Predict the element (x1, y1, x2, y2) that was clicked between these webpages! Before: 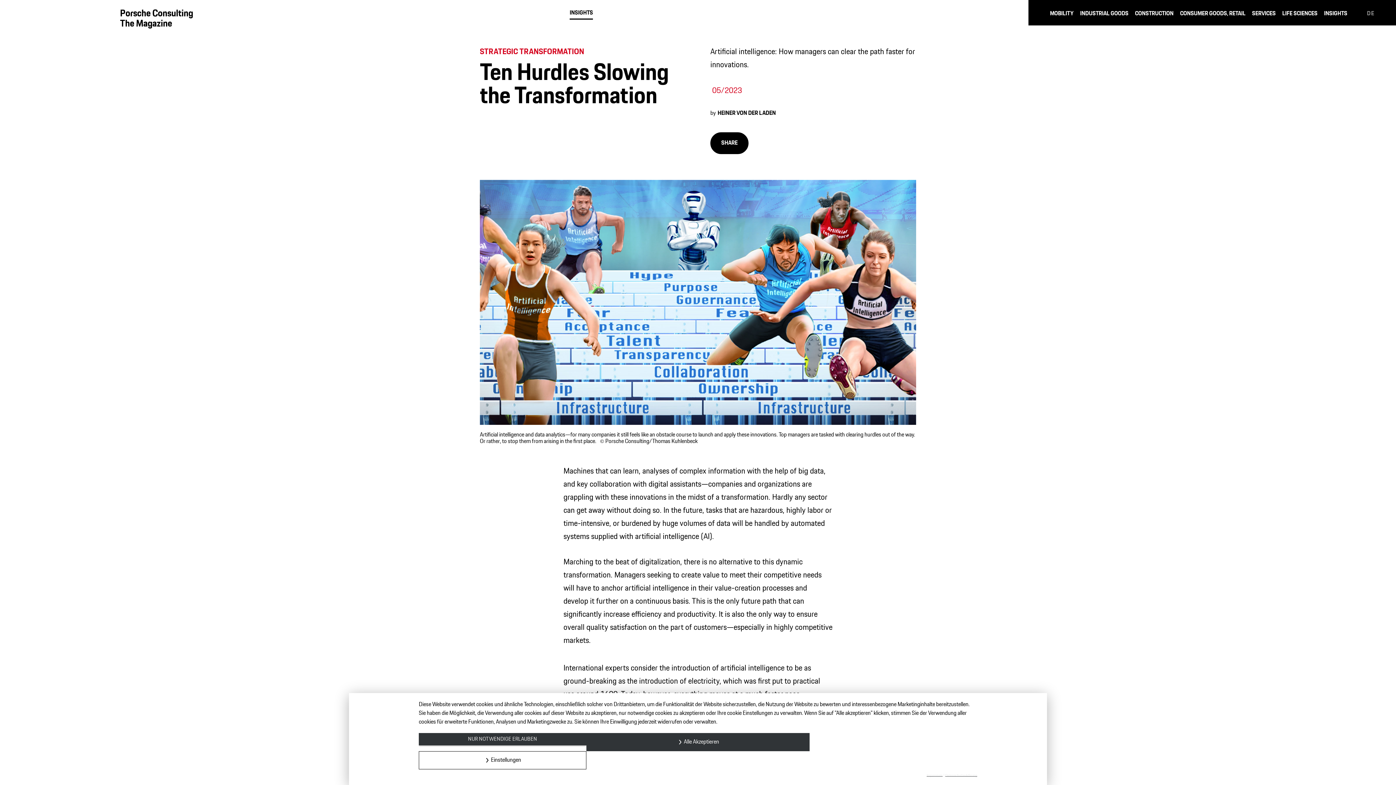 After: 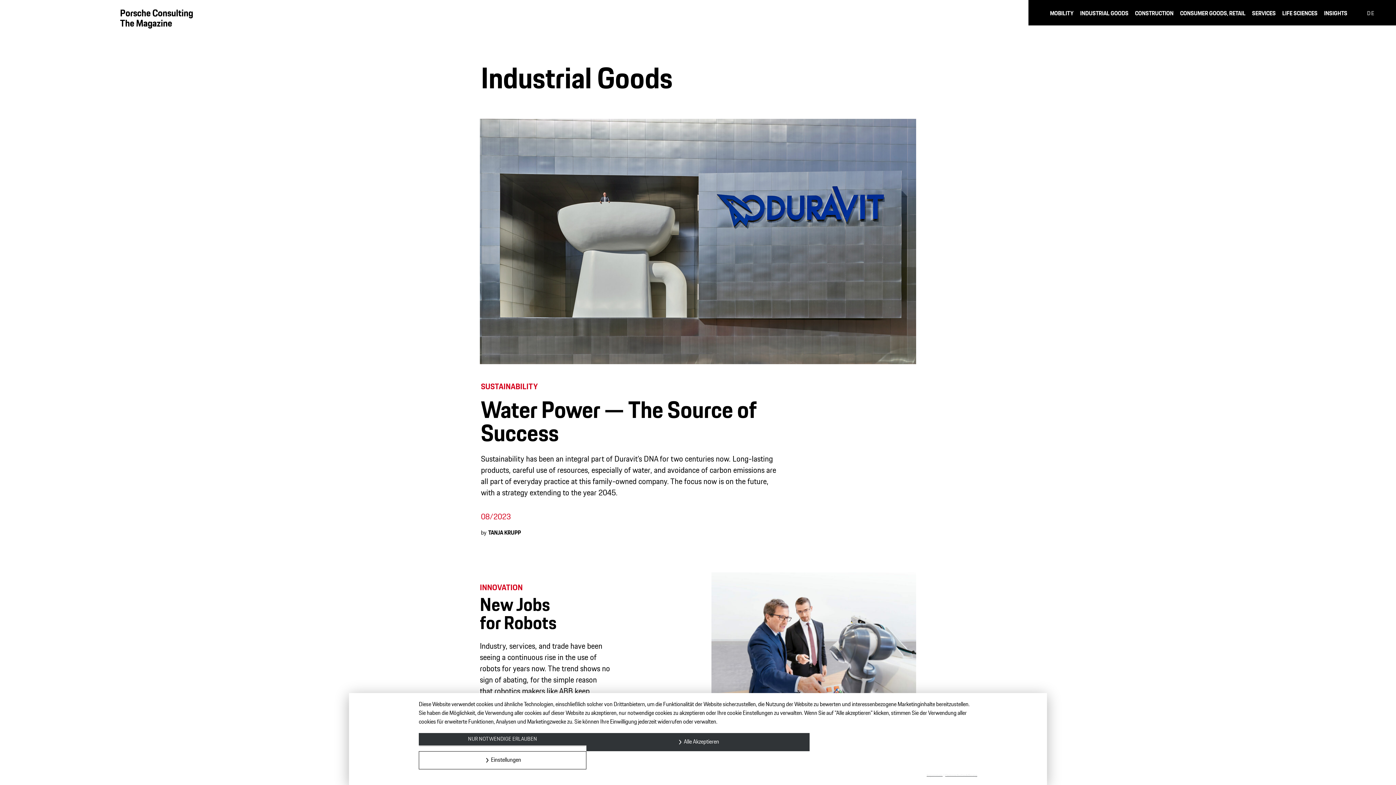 Action: bbox: (1080, 9, 1128, 17) label: INDUSTRIAL GOODS